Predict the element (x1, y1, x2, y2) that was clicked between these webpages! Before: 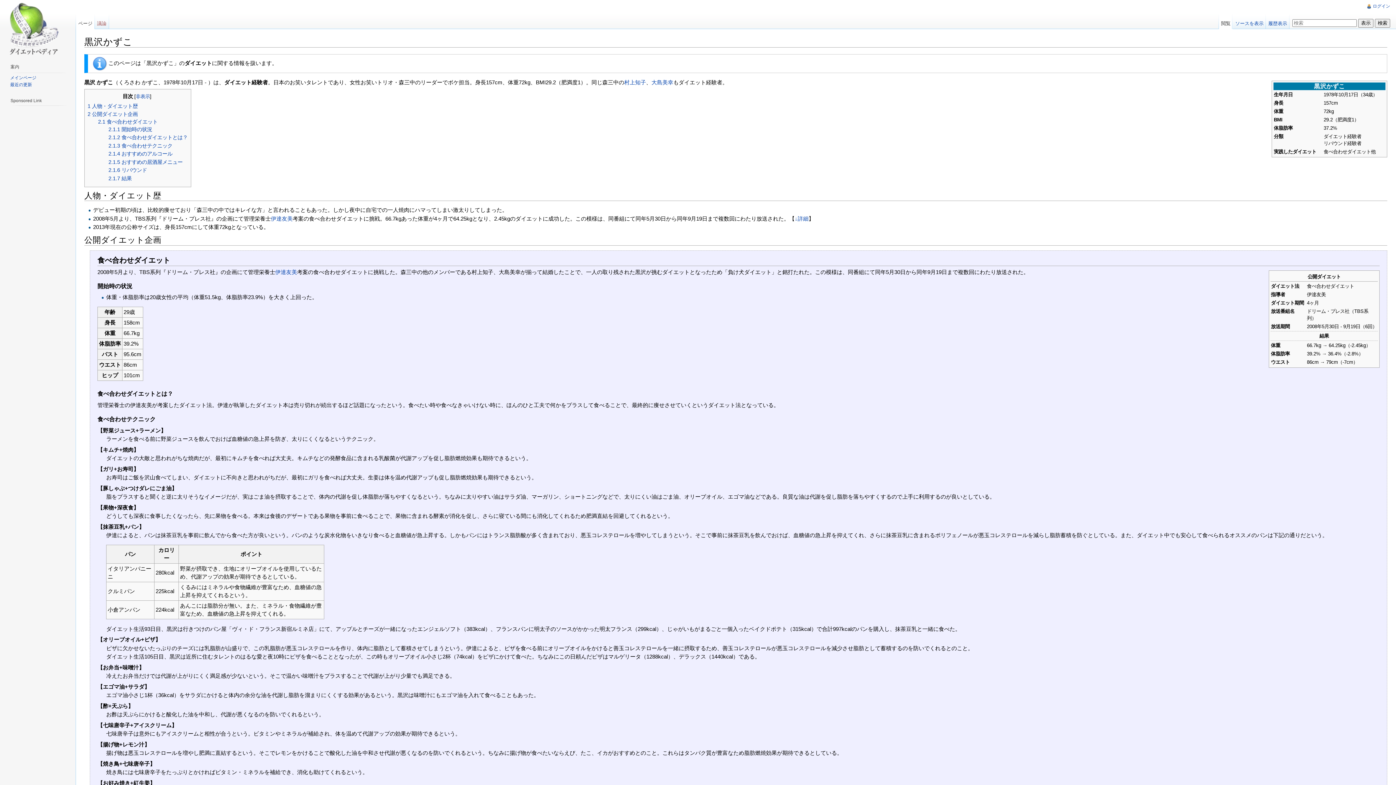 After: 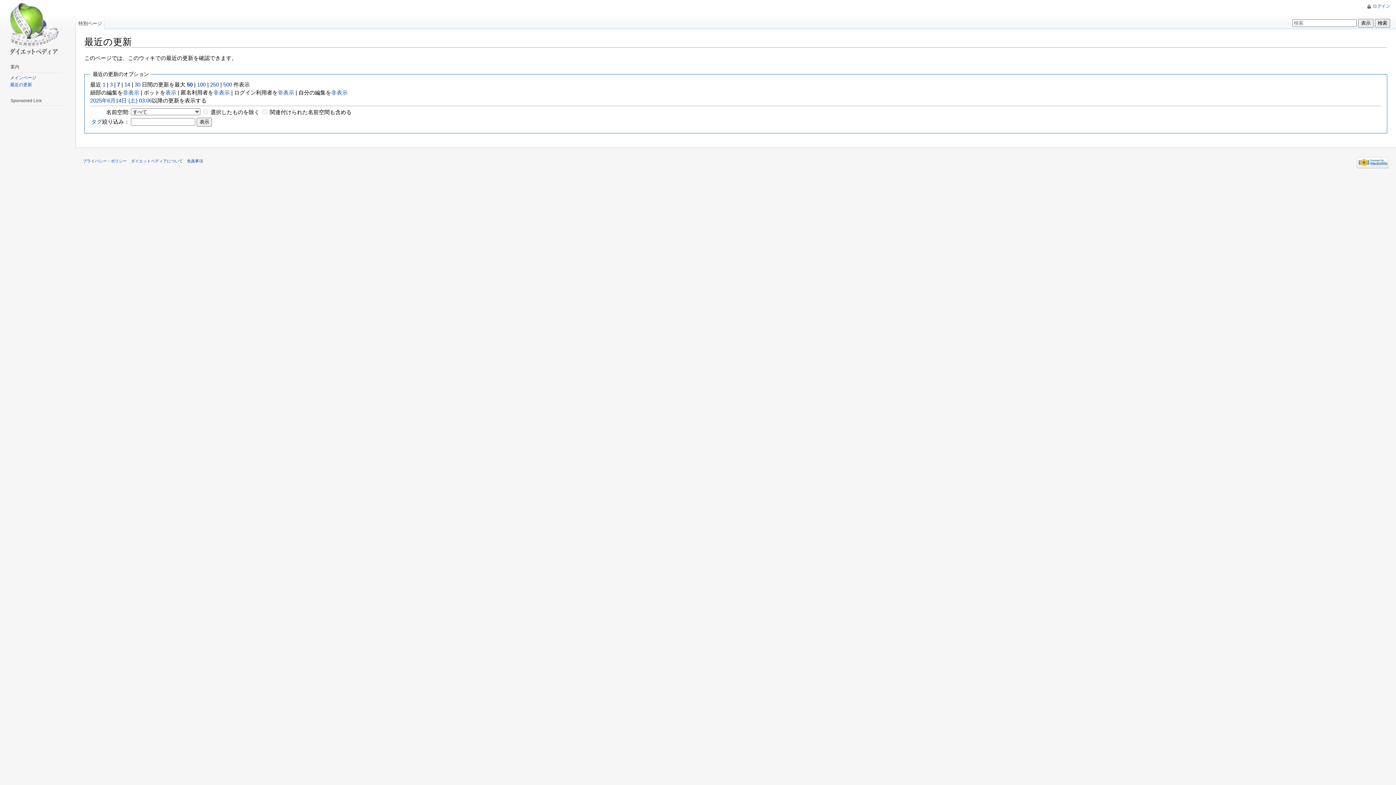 Action: label: 最近の更新 bbox: (10, 82, 32, 87)